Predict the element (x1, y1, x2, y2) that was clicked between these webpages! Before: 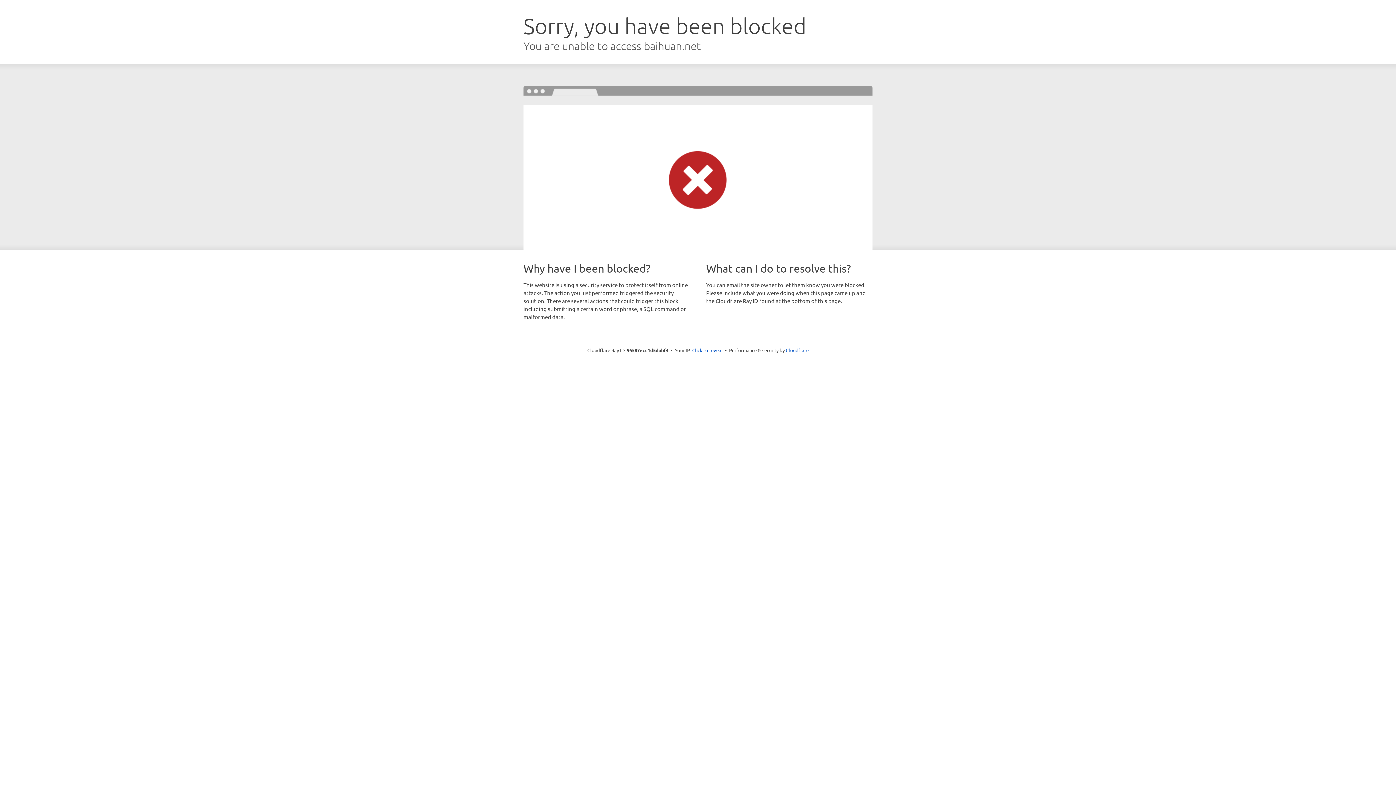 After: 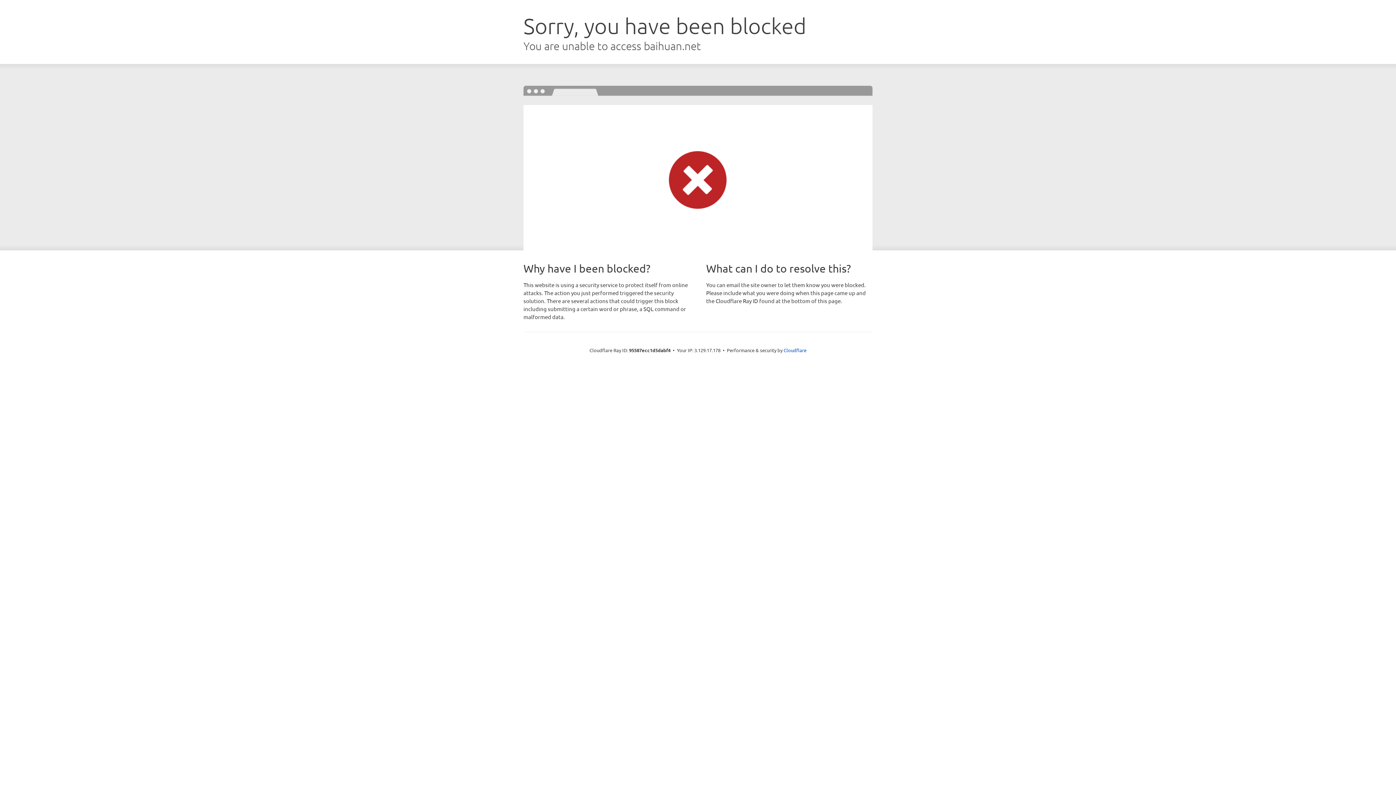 Action: label: Click to reveal bbox: (692, 346, 722, 353)